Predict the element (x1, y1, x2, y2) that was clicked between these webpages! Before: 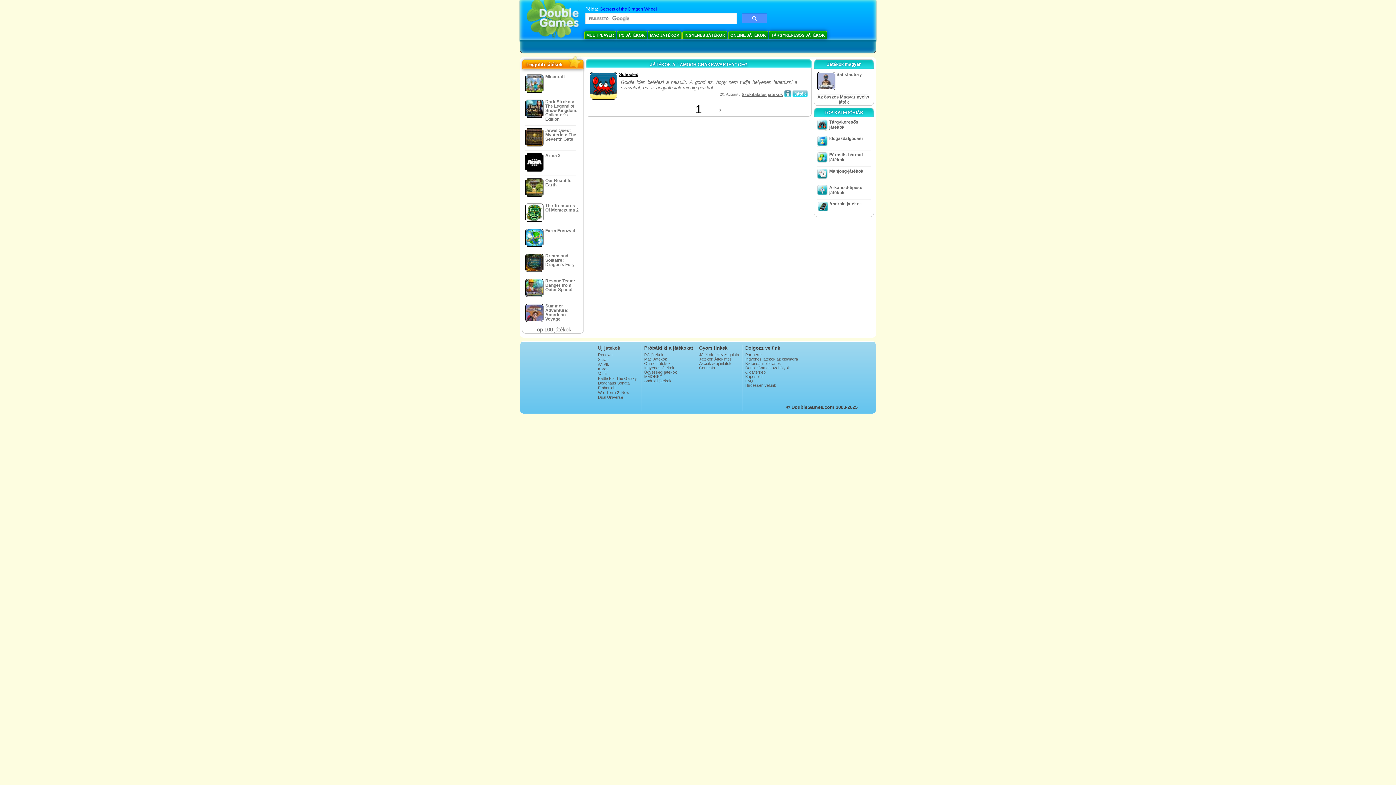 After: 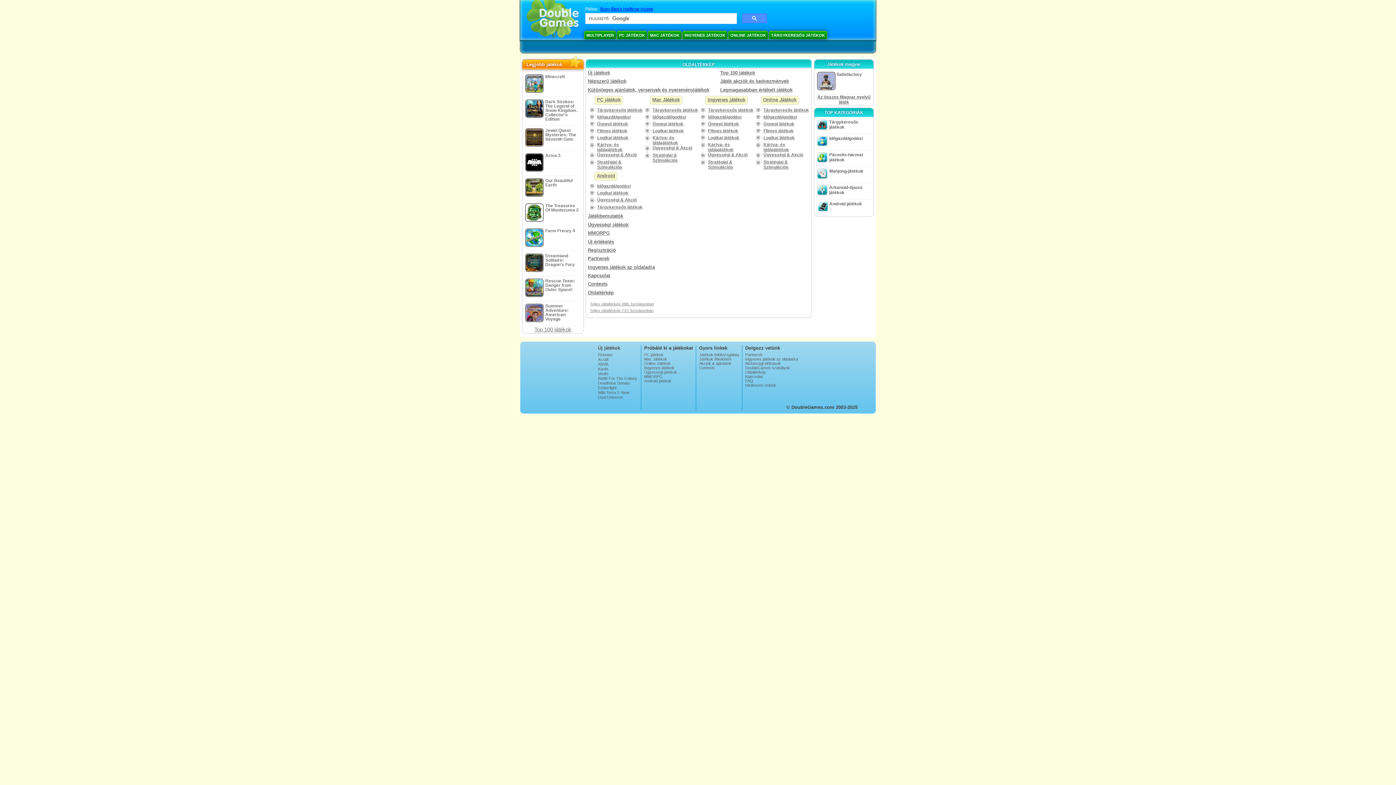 Action: bbox: (745, 370, 798, 374) label: Oldaltérkép